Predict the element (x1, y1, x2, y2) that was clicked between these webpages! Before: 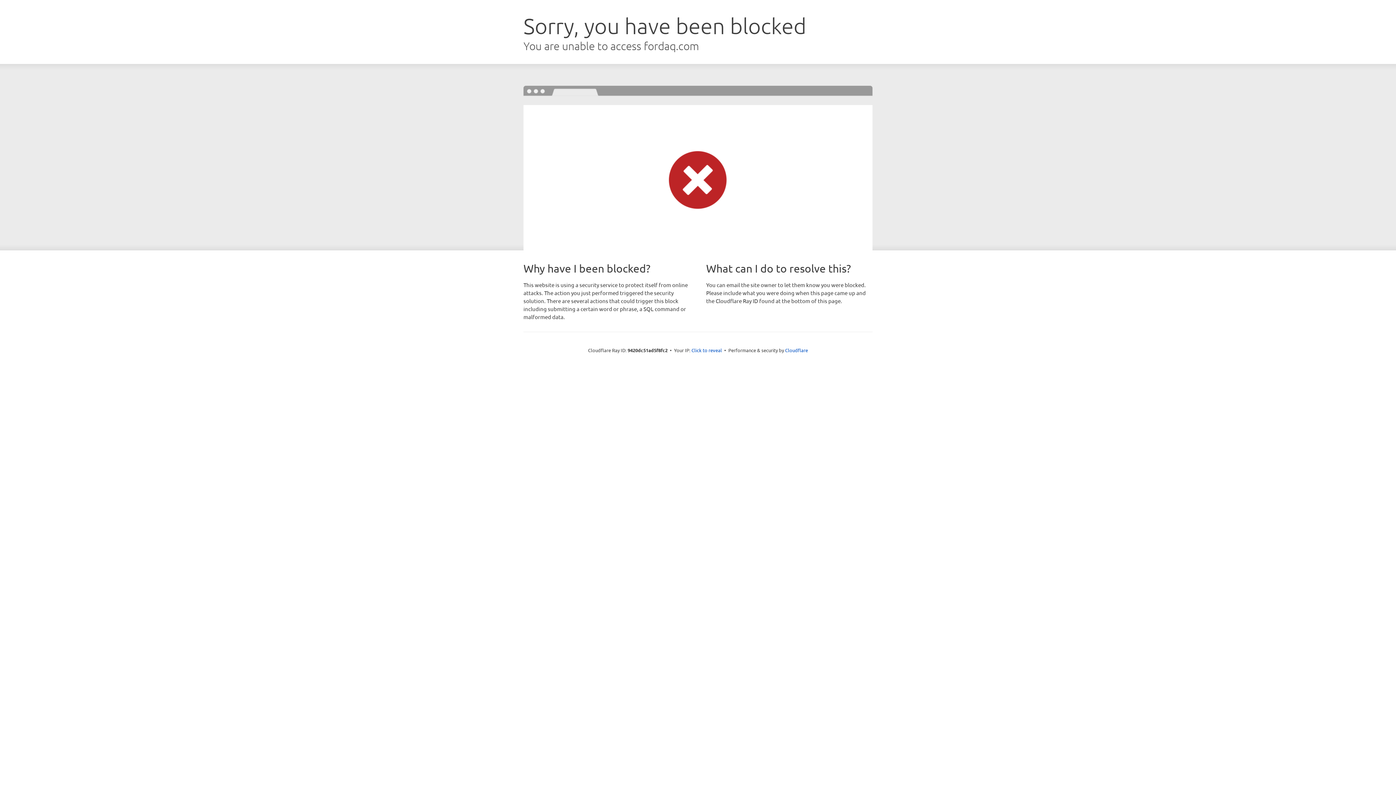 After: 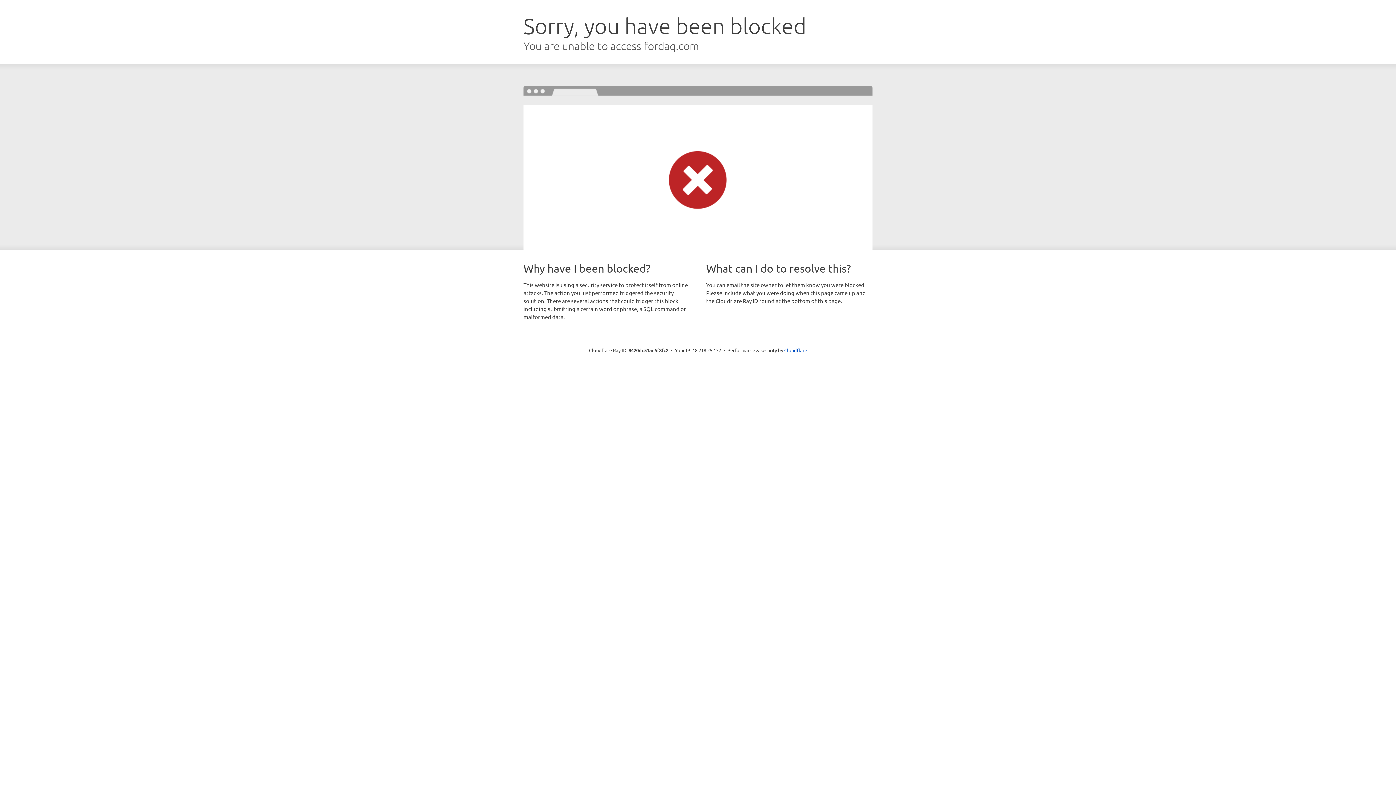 Action: bbox: (691, 346, 722, 353) label: Click to reveal